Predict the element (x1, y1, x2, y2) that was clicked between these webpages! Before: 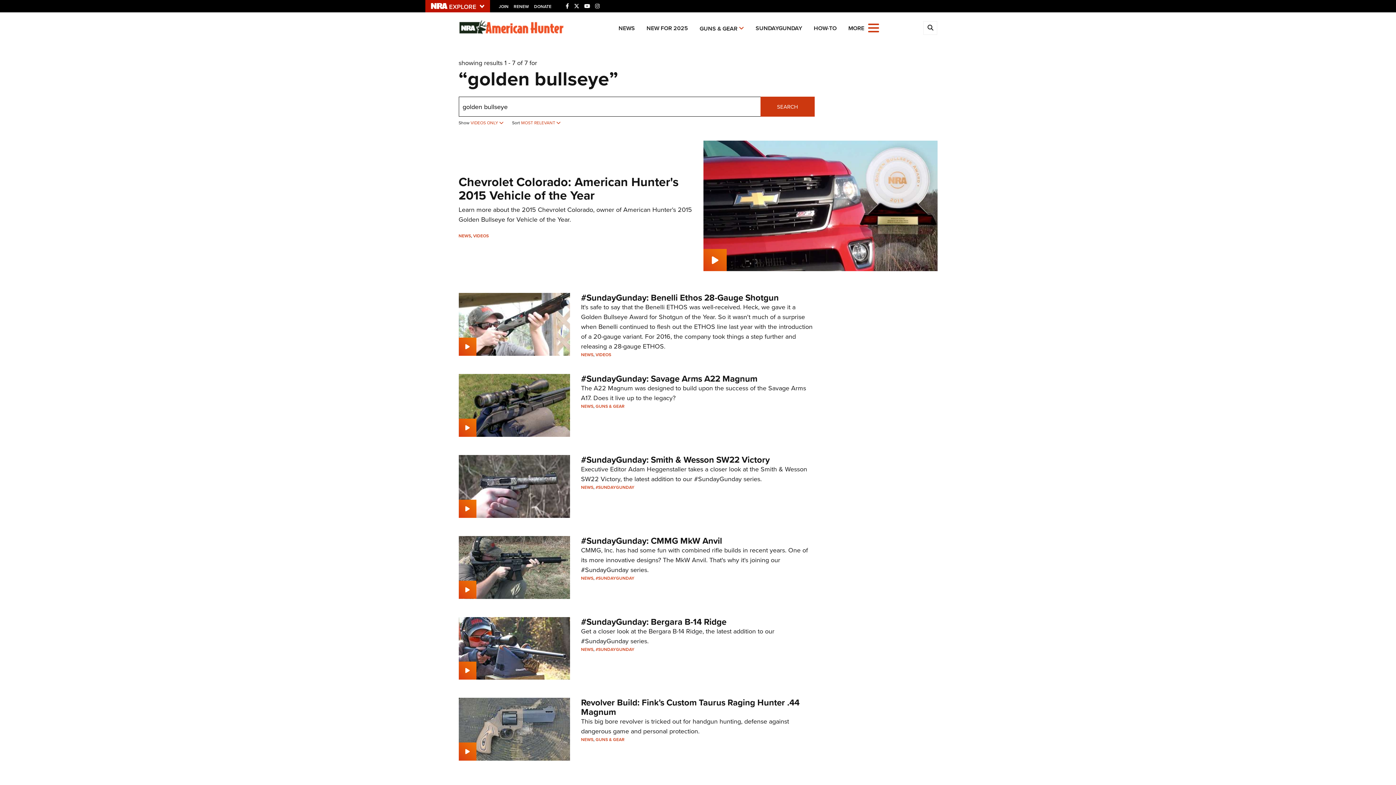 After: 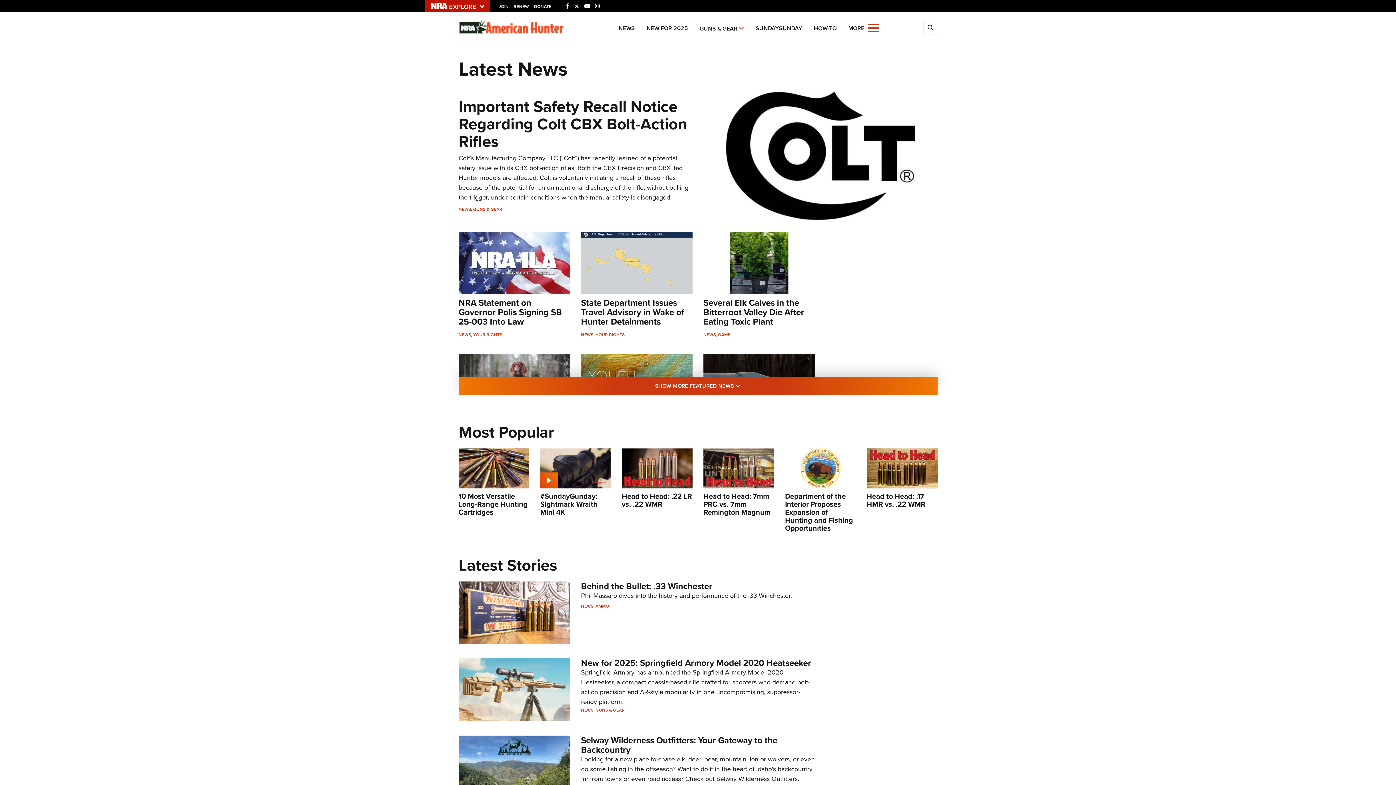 Action: bbox: (581, 351, 593, 358) label: NEWS